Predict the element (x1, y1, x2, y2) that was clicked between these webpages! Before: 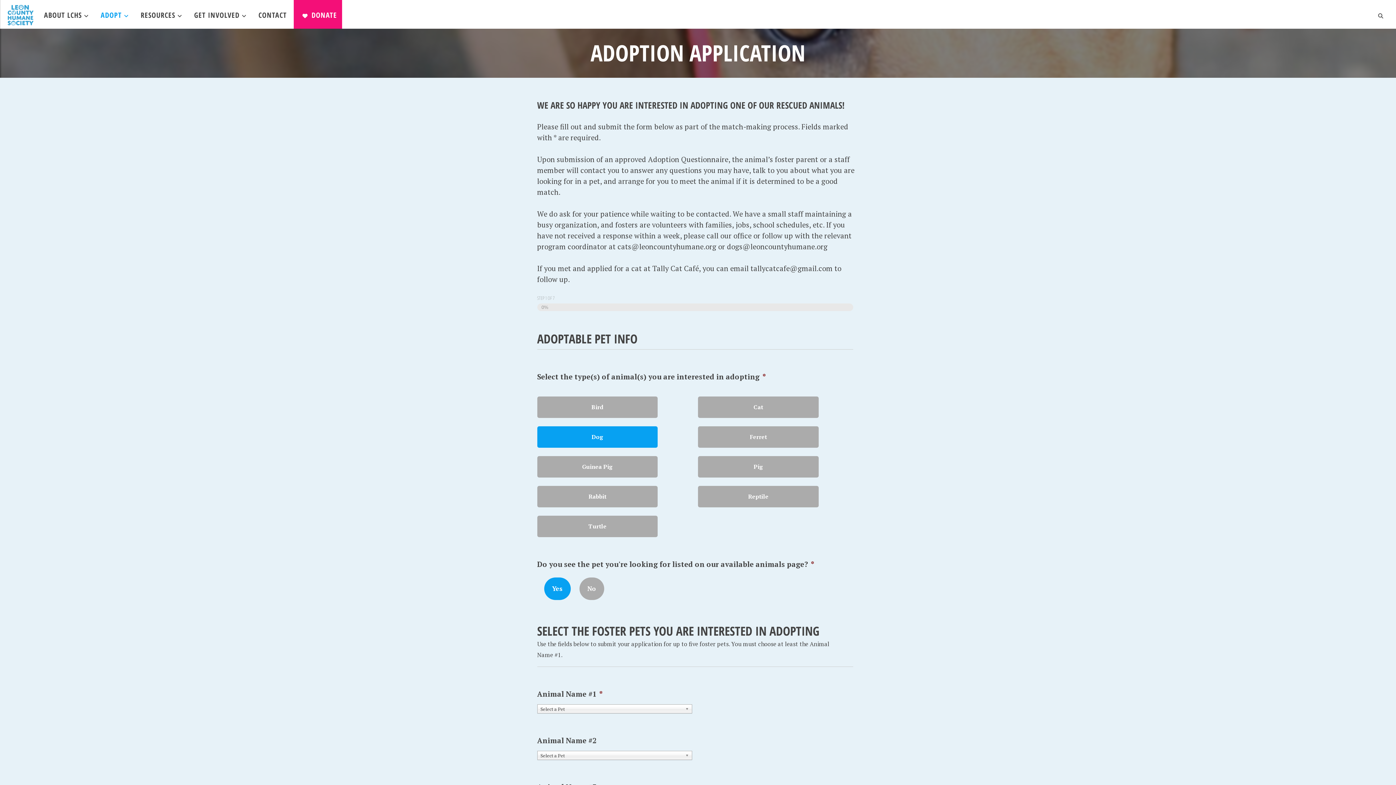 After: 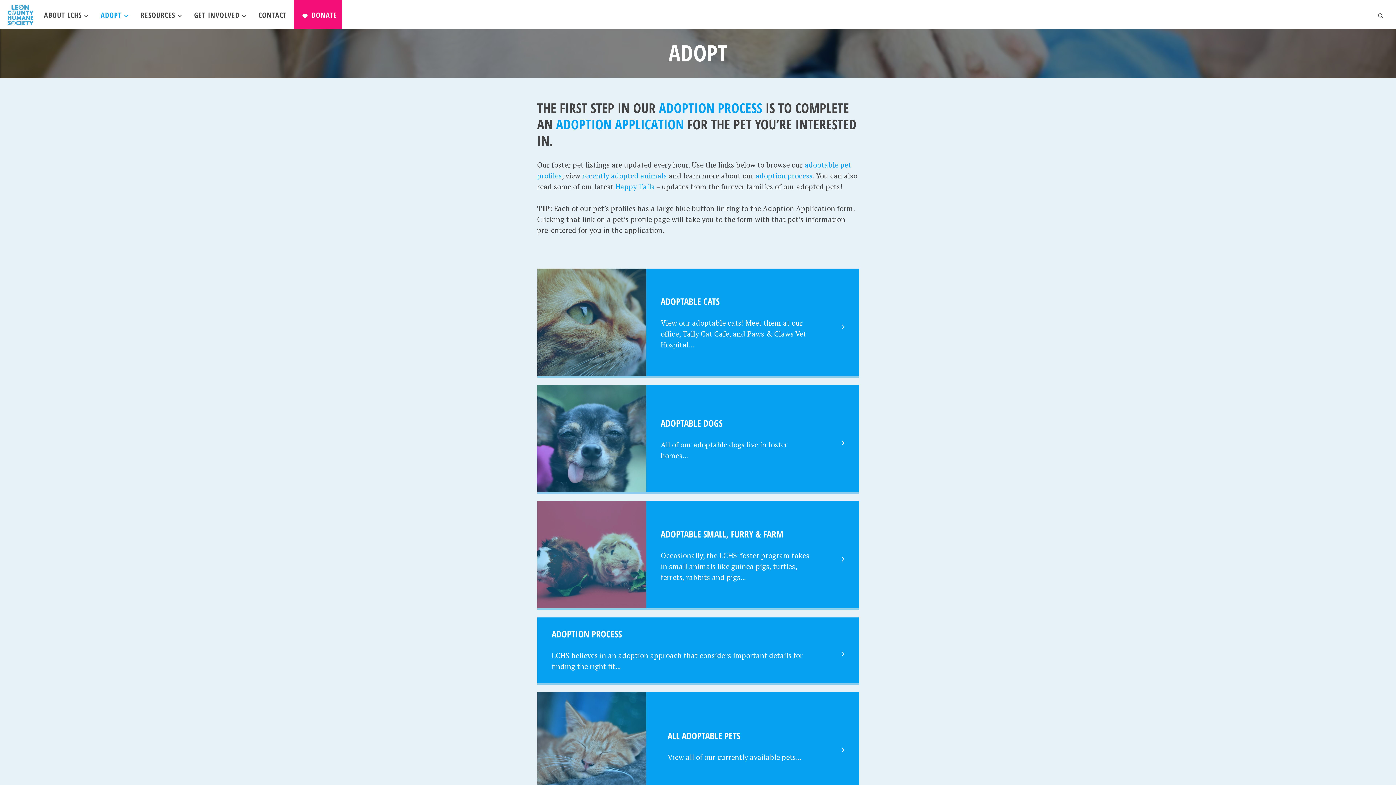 Action: bbox: (95, 5, 133, 25) label: ADOPT 